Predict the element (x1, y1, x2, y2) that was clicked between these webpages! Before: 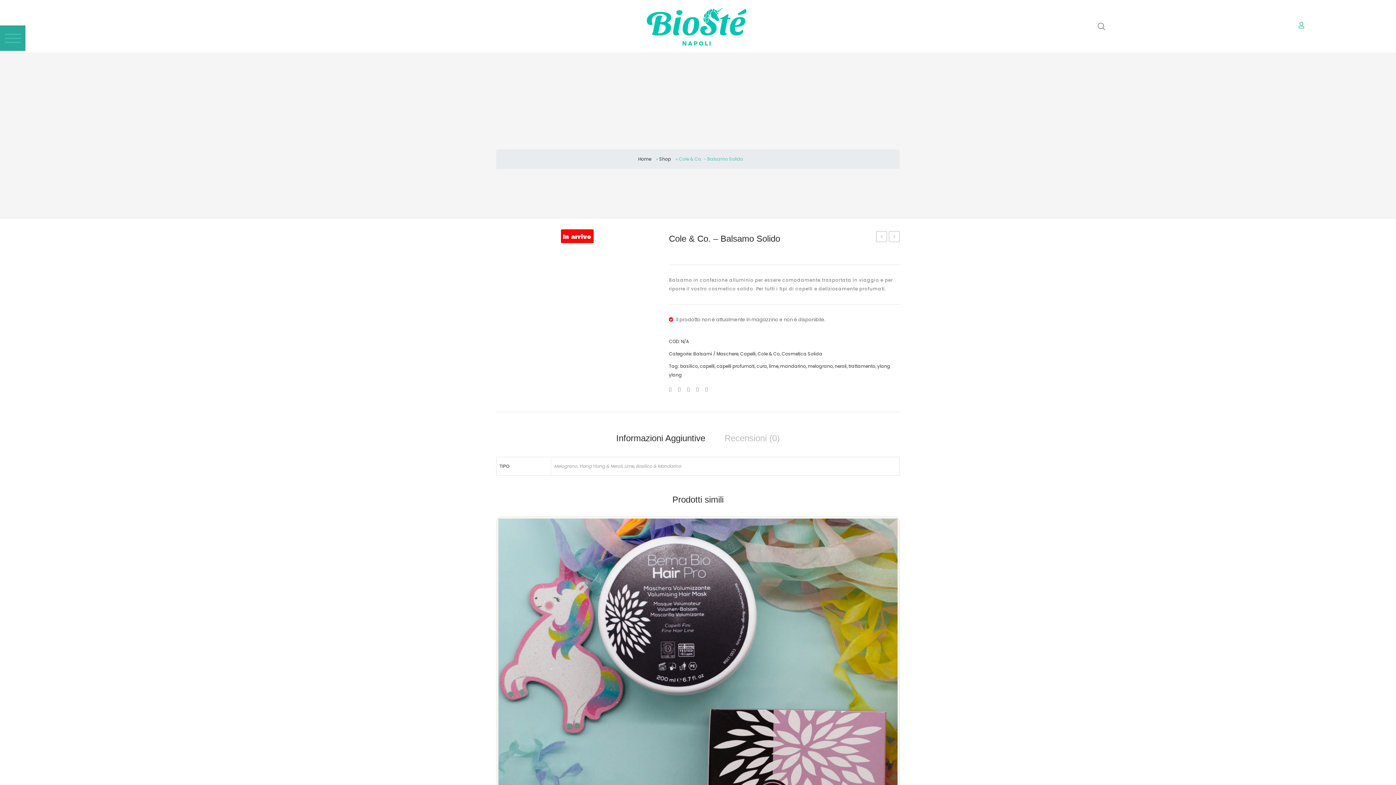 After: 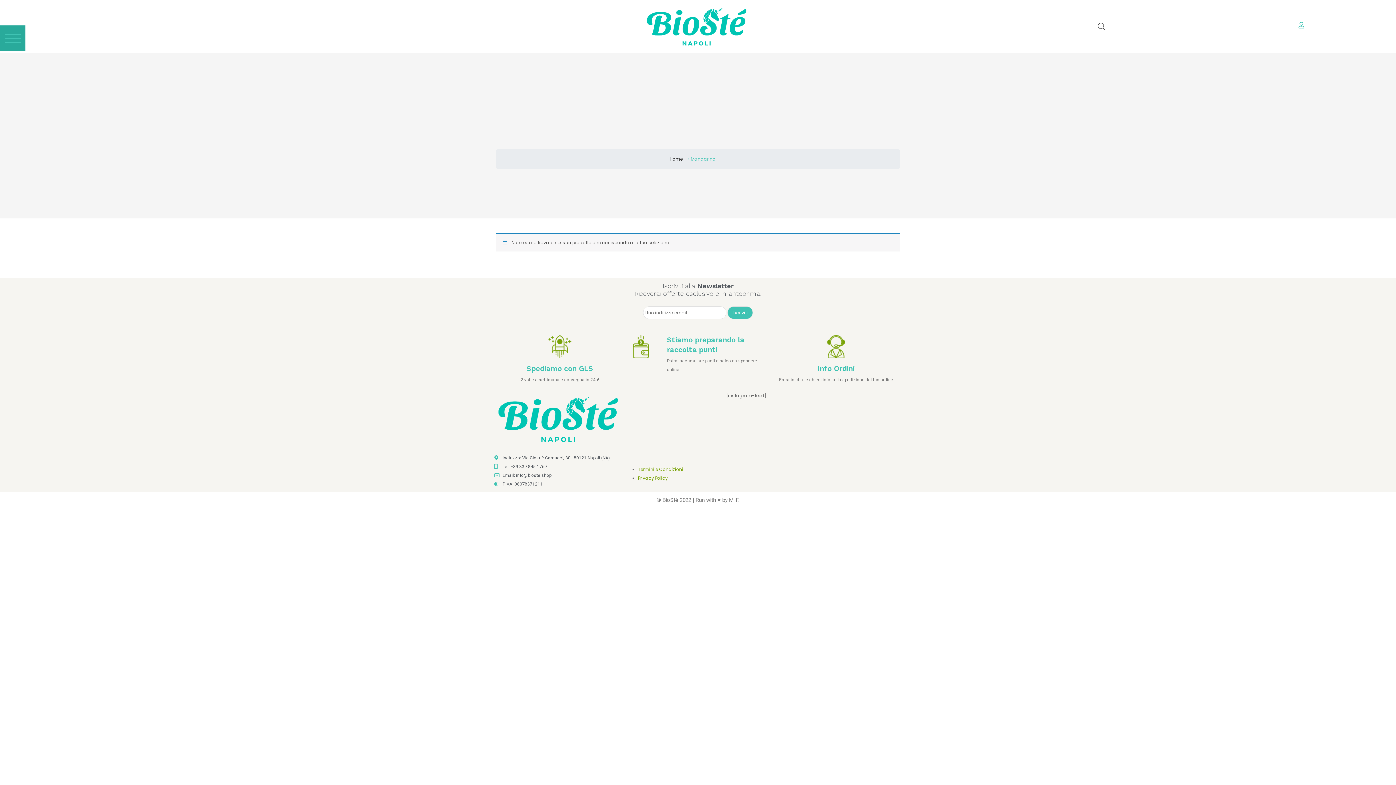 Action: label: mandarino bbox: (780, 363, 806, 369)